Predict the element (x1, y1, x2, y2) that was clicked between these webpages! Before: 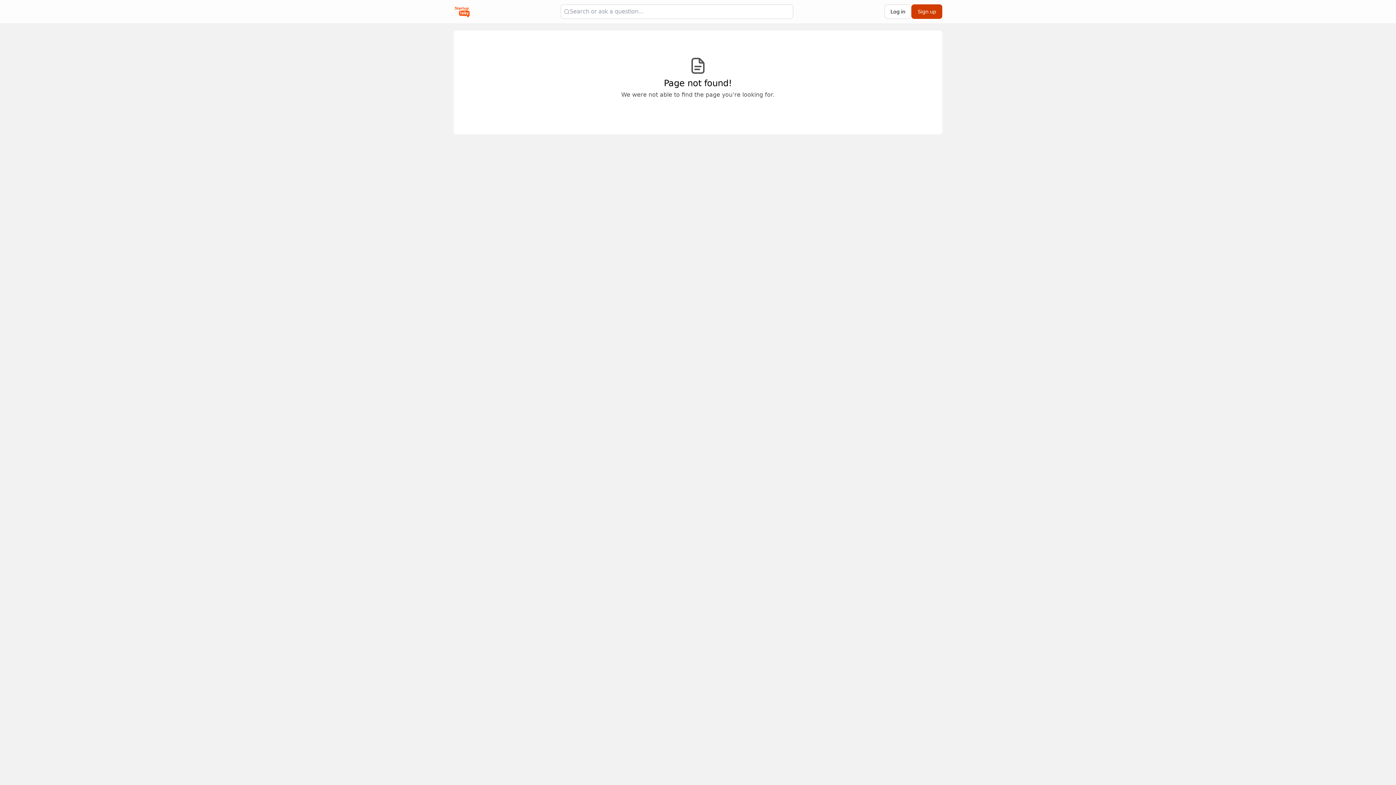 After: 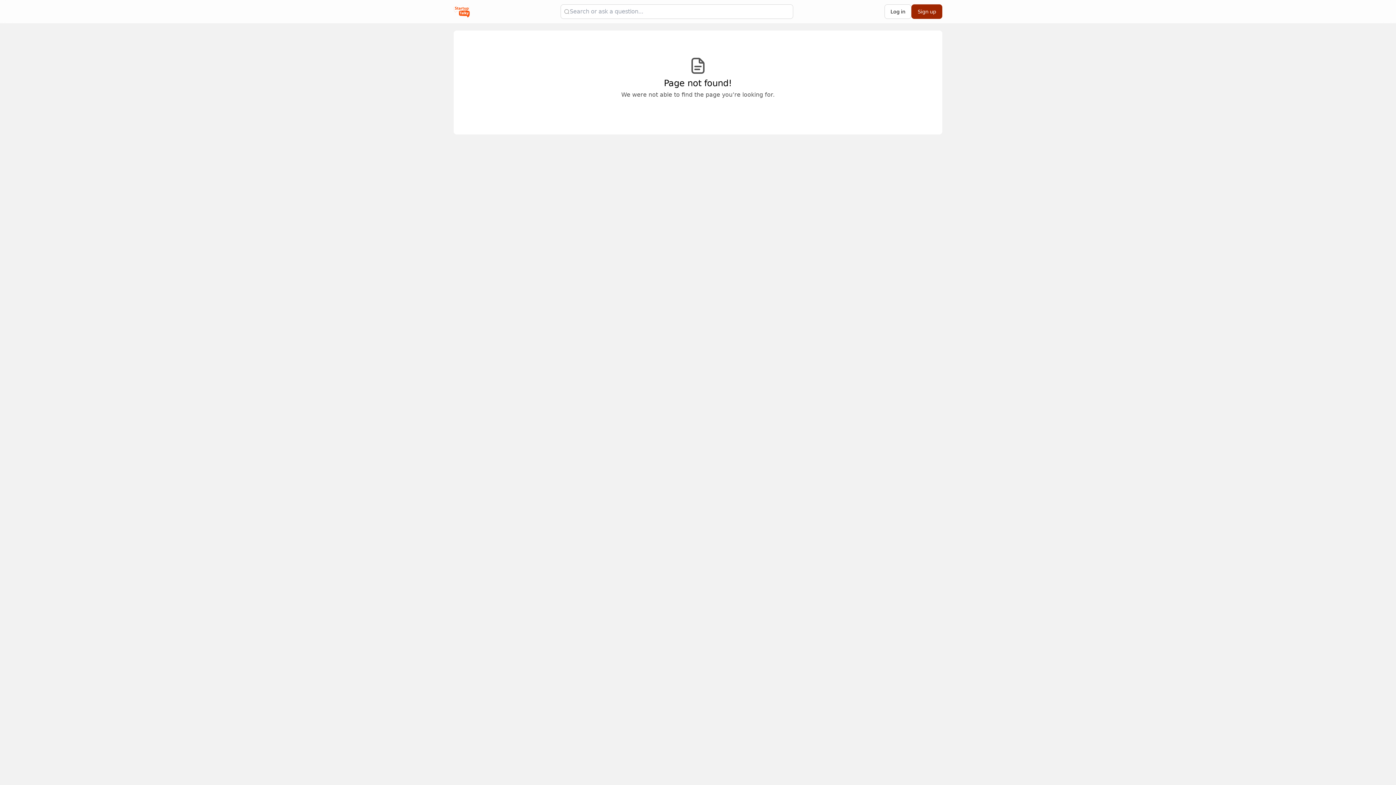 Action: label: Sign up bbox: (911, 4, 942, 18)